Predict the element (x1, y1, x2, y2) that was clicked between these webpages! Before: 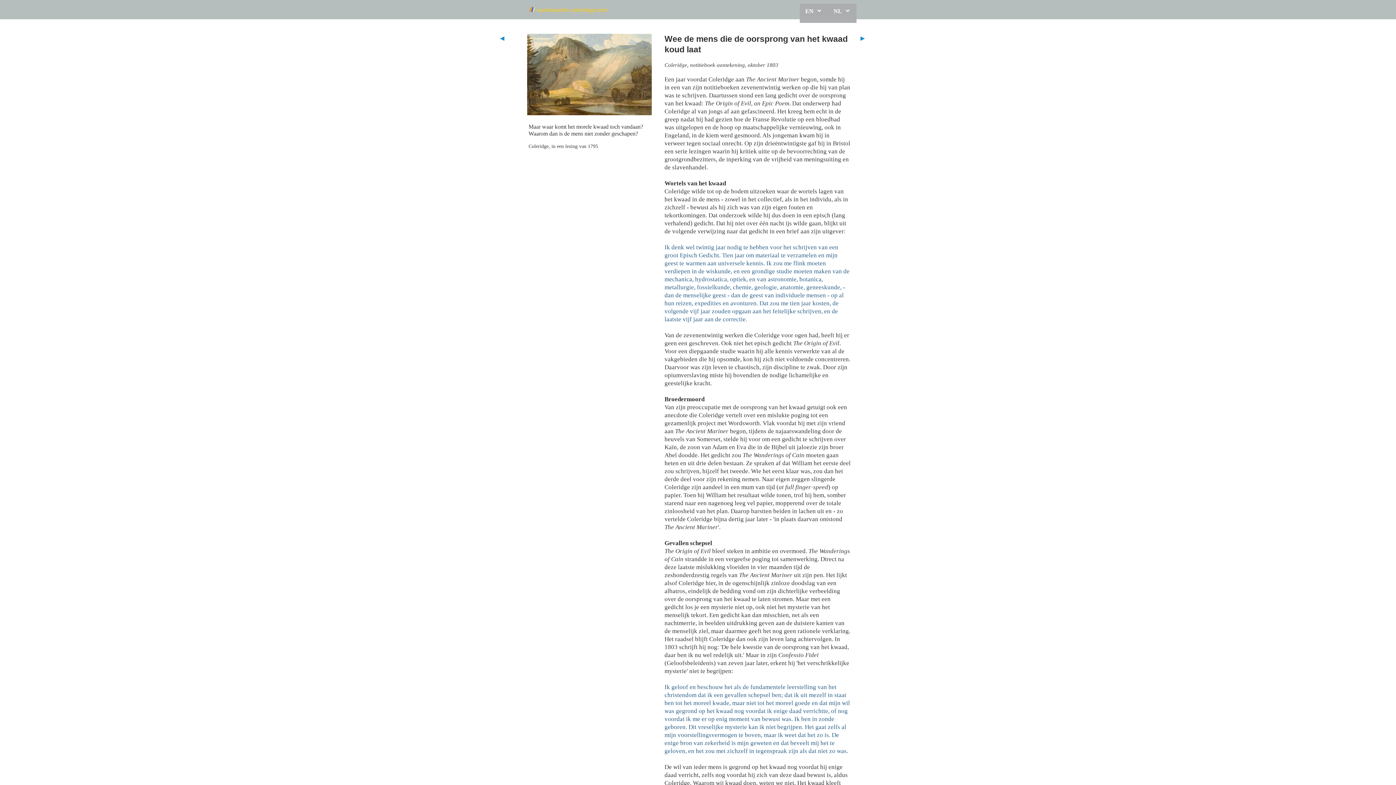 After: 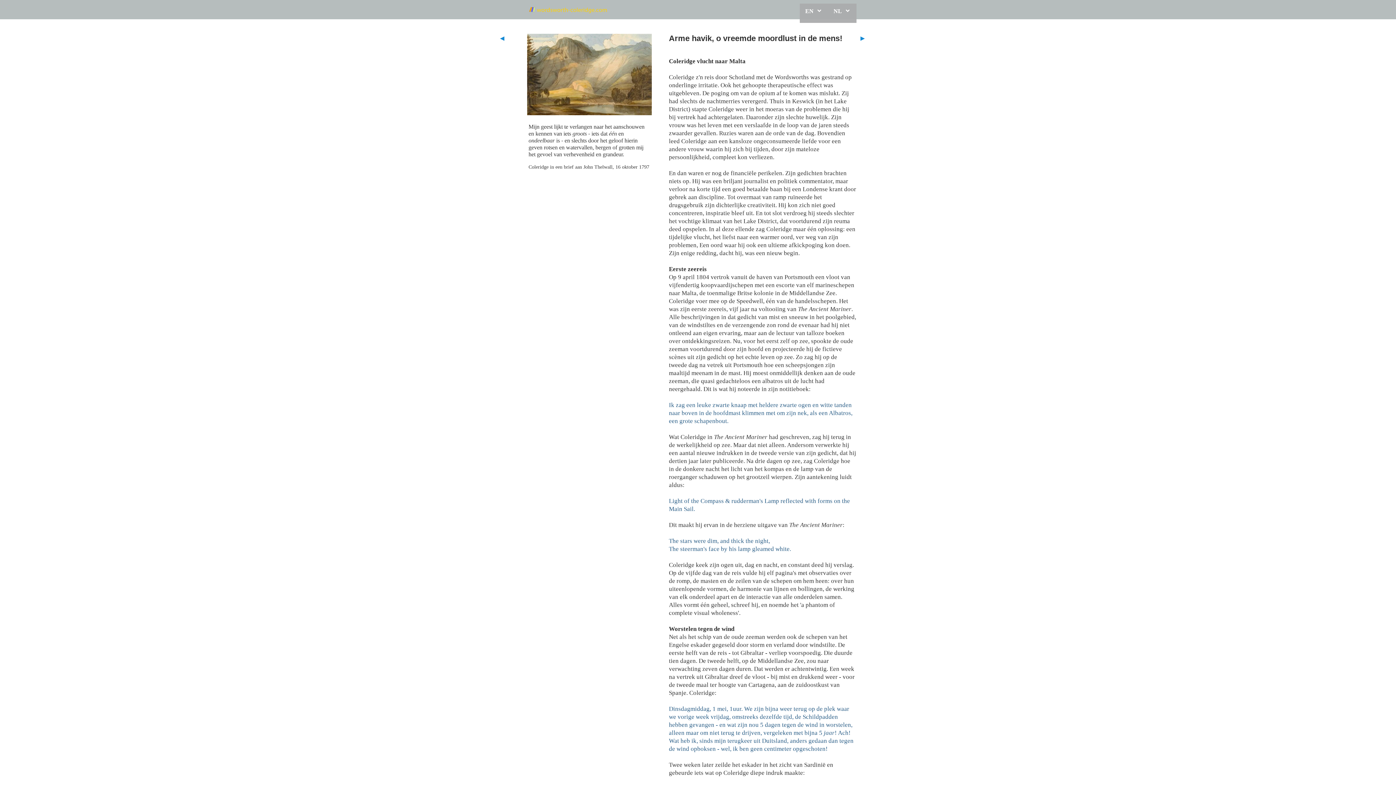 Action: label: ◄ bbox: (498, 34, 506, 42)